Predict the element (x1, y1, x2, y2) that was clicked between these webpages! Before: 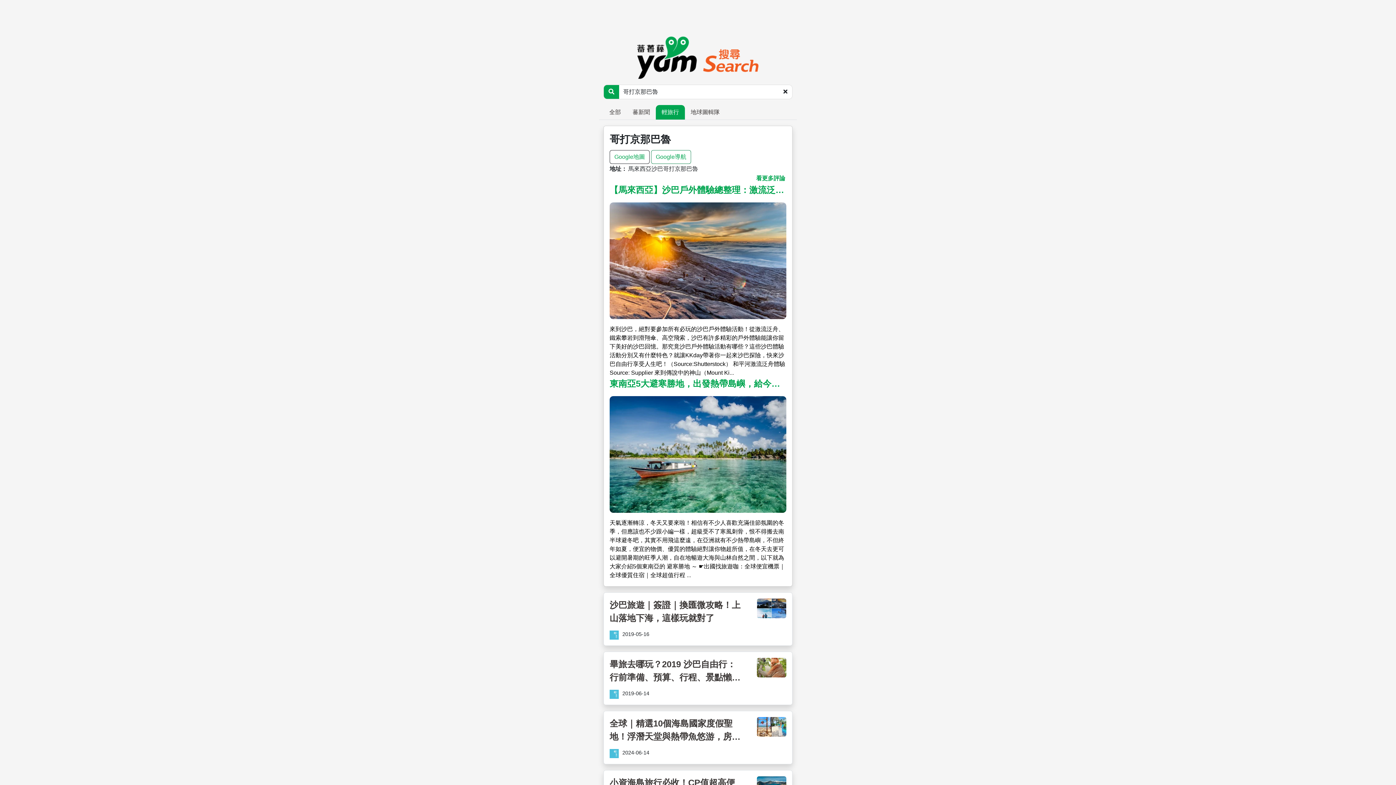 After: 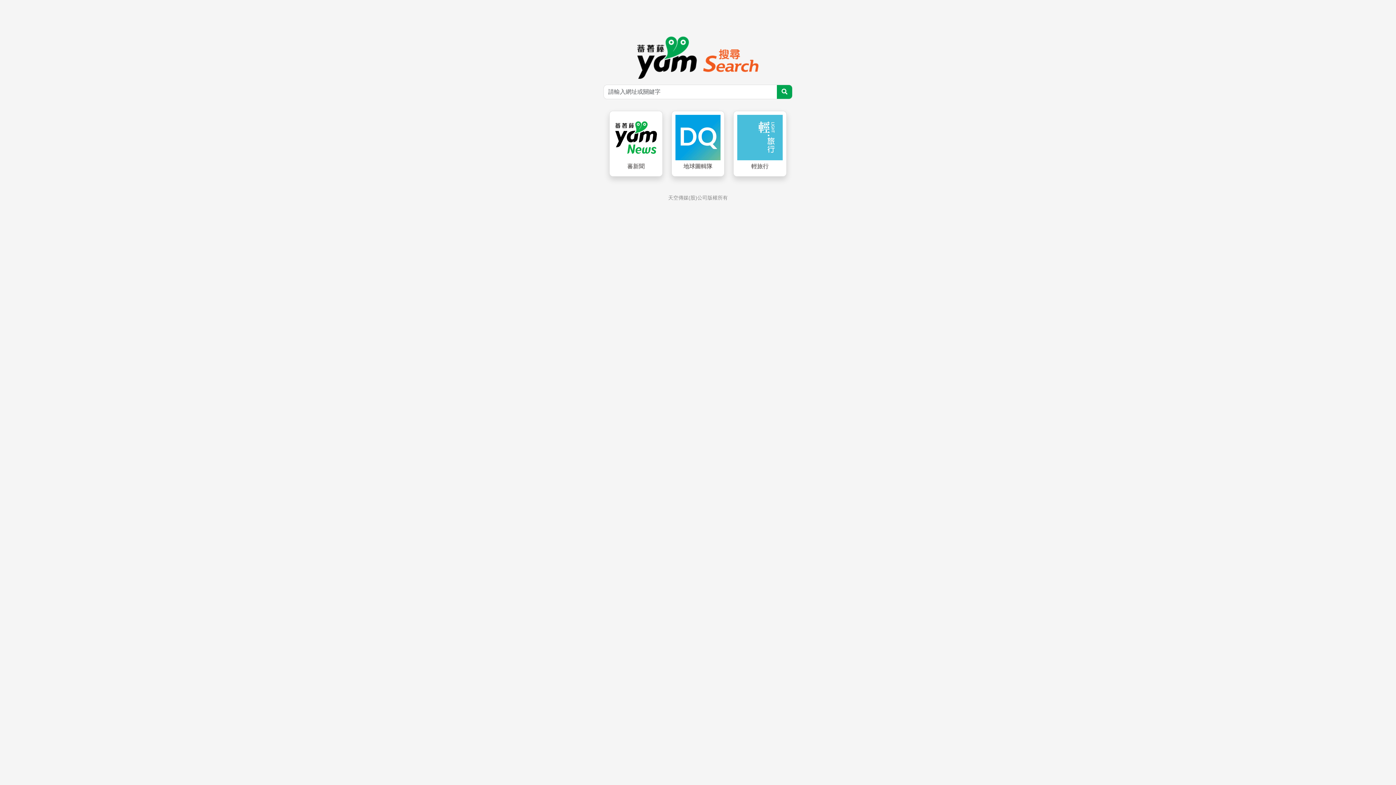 Action: bbox: (701, 36, 758, 78)